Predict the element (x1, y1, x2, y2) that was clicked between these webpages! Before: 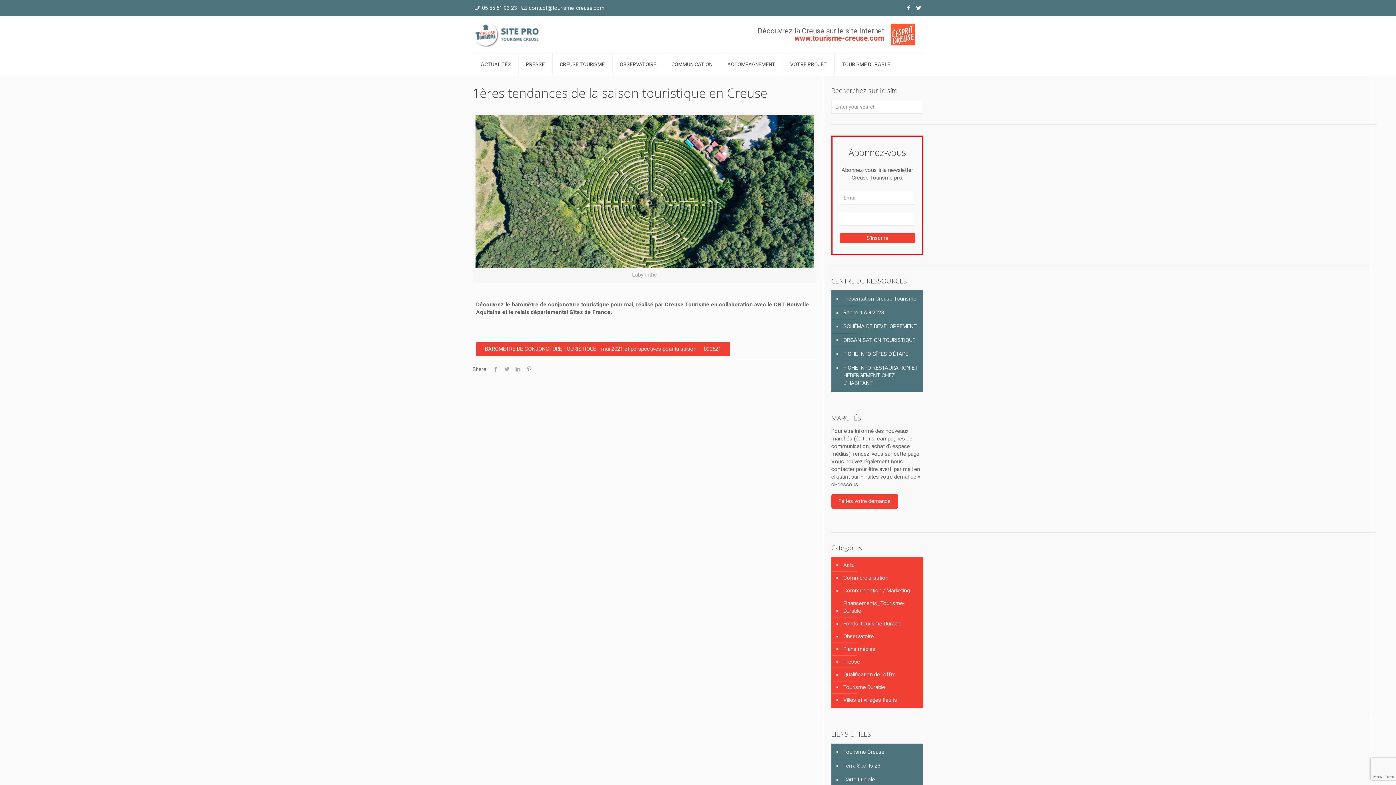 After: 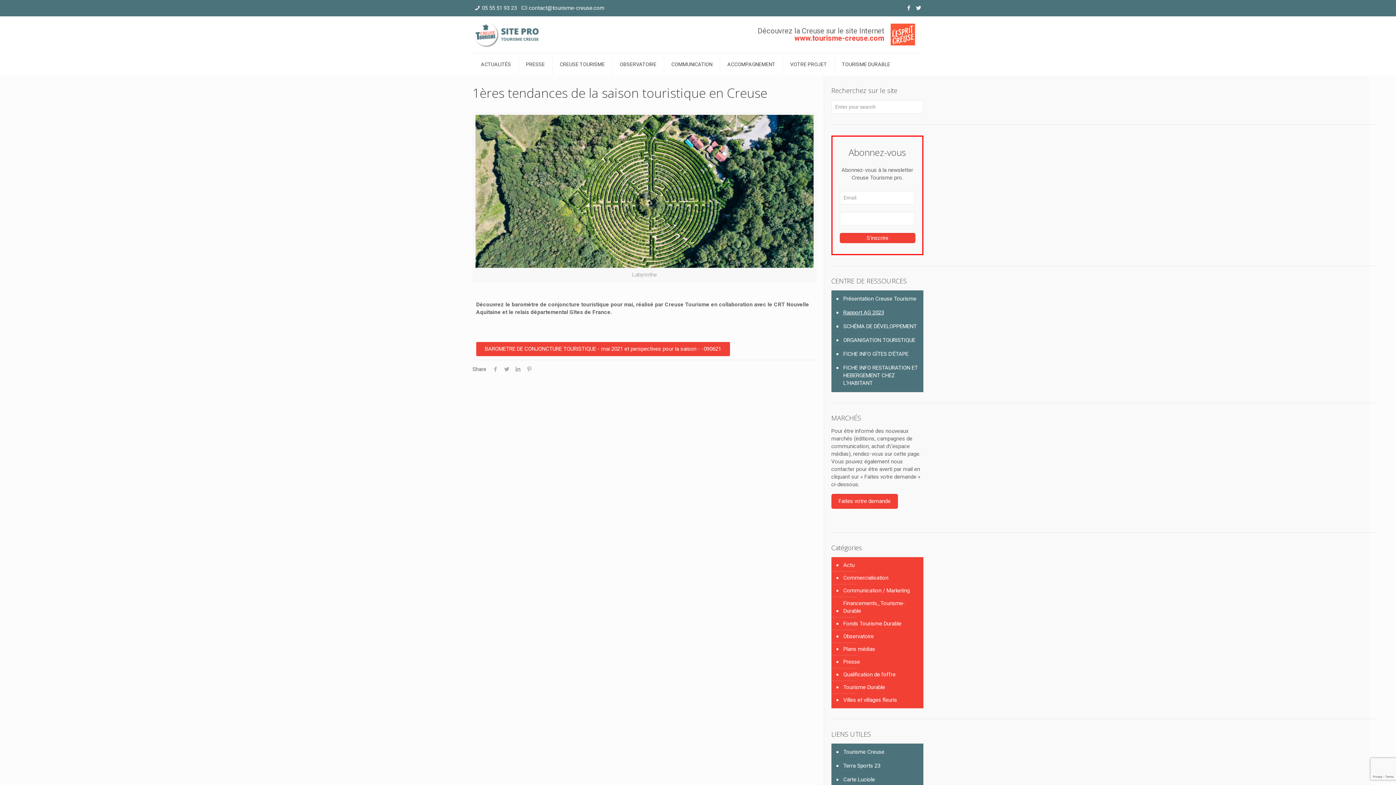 Action: label: Rapport AG 2023 bbox: (842, 306, 920, 320)